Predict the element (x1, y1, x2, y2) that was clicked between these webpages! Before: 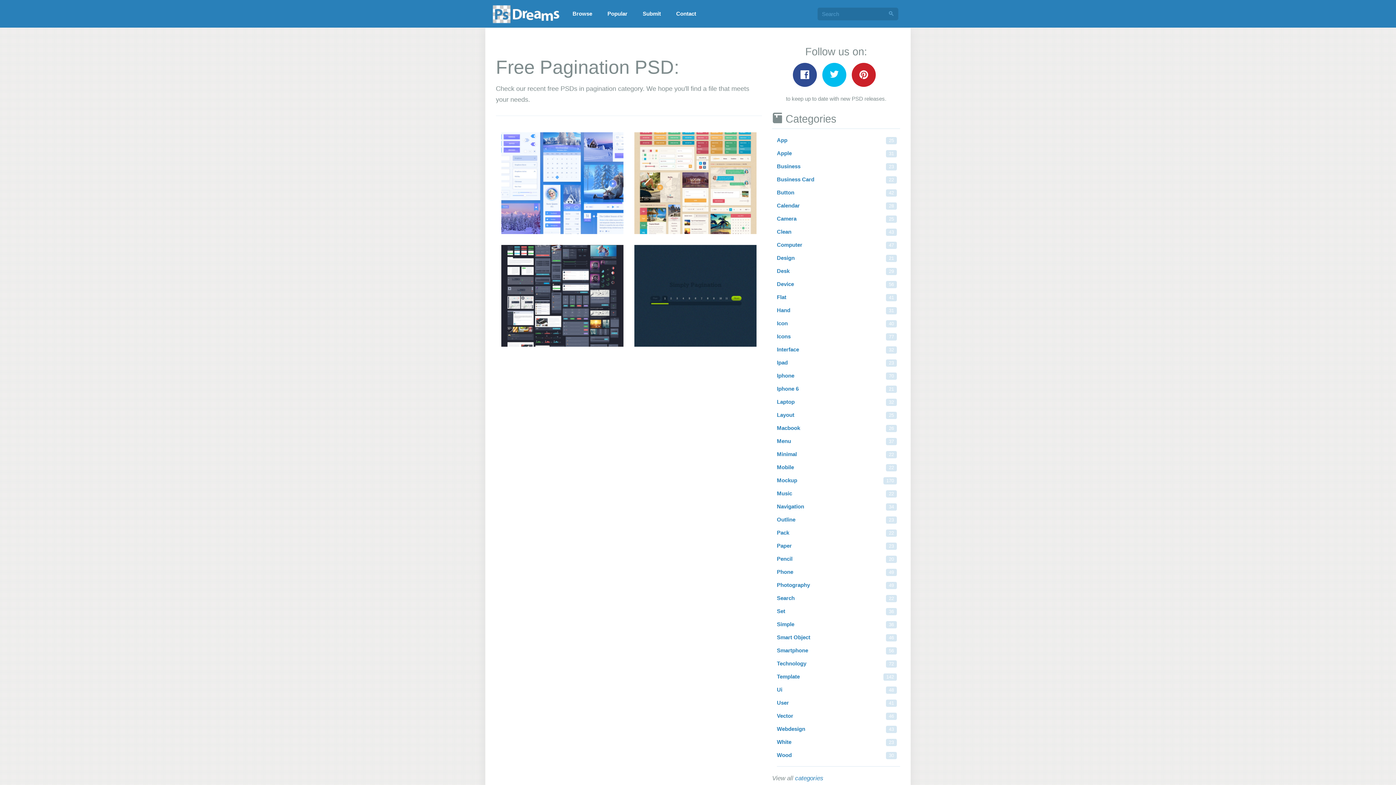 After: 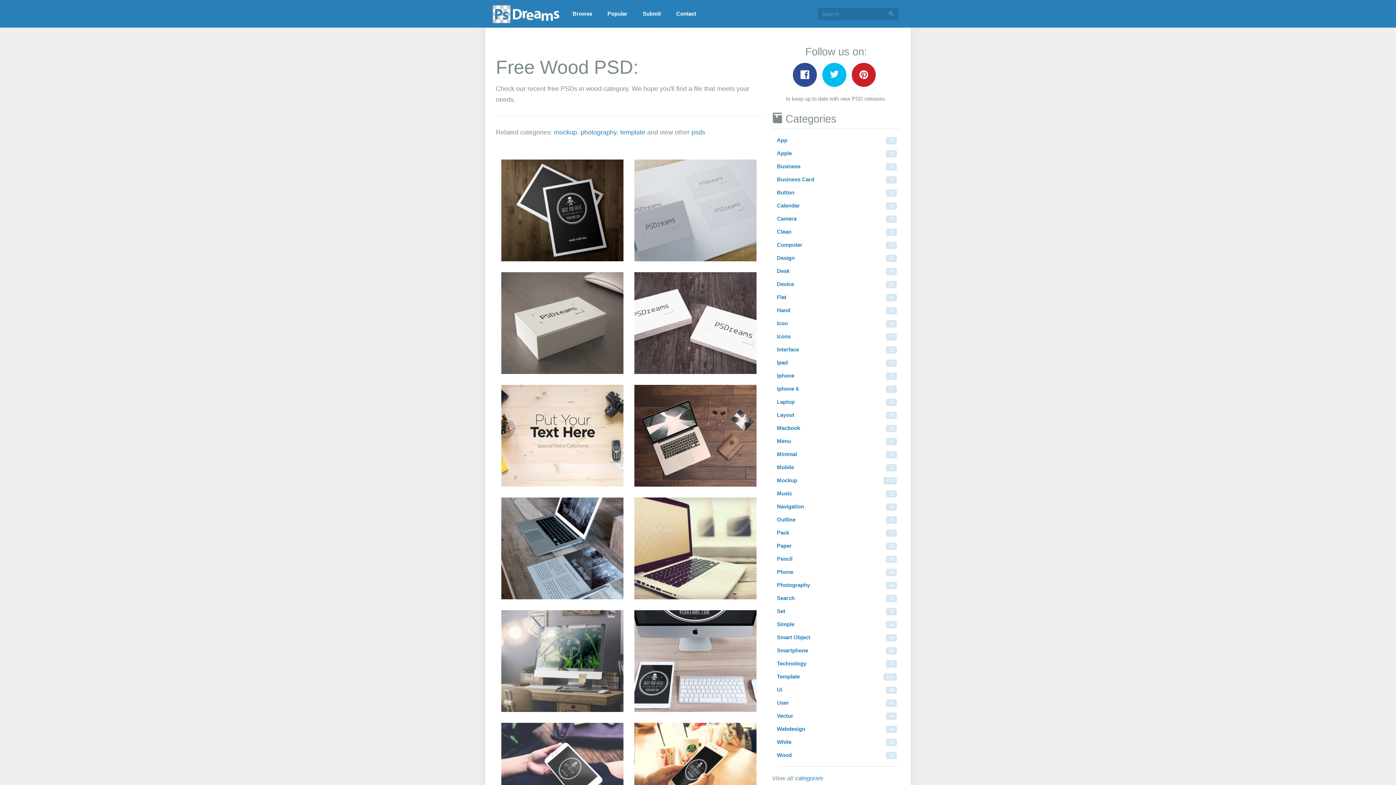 Action: label: Wood
30 bbox: (772, 749, 900, 761)